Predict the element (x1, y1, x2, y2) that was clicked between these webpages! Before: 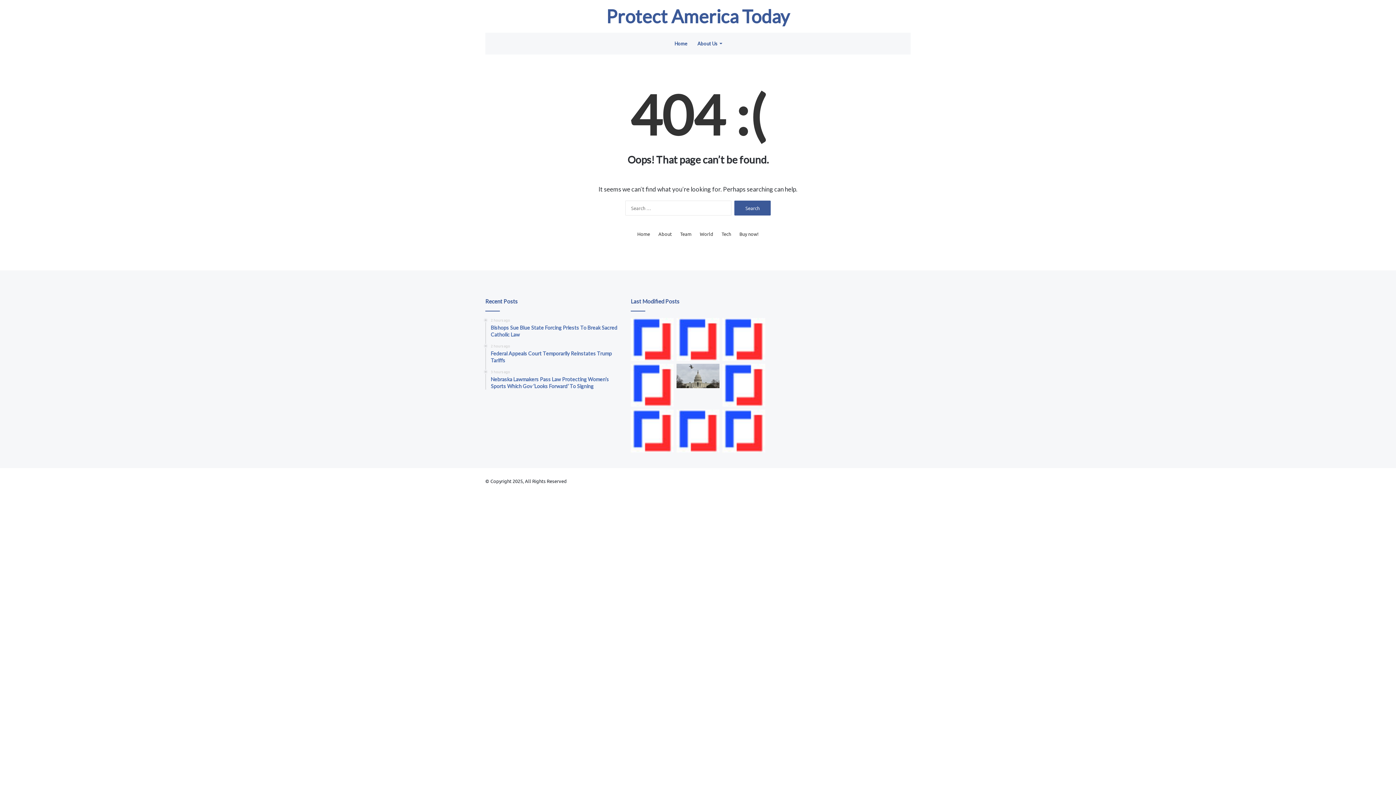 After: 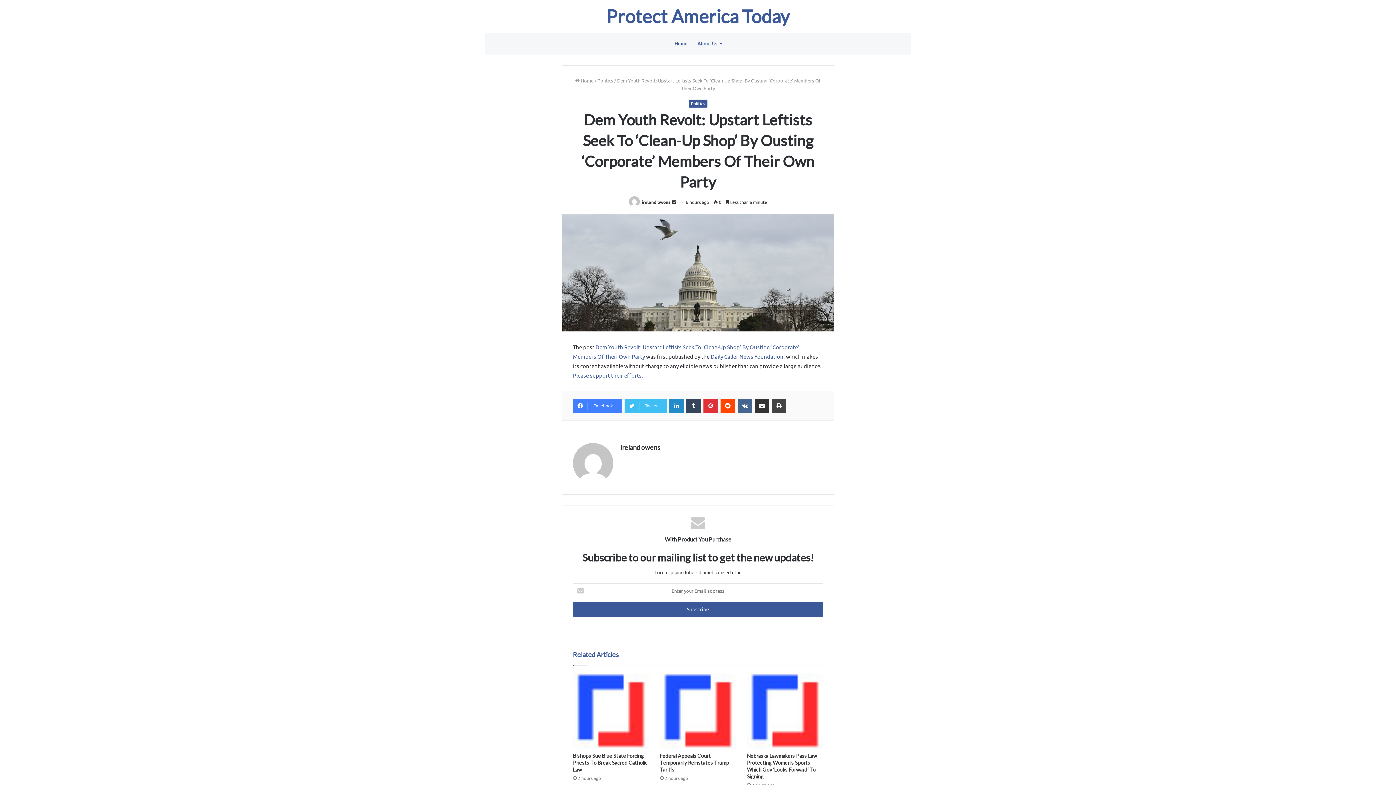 Action: bbox: (676, 363, 719, 388) label: Dem Youth Revolt: Upstart Leftists Seek To ‘Clean-Up Shop’ By Ousting ‘Corporate’ Members Of Their Own Party